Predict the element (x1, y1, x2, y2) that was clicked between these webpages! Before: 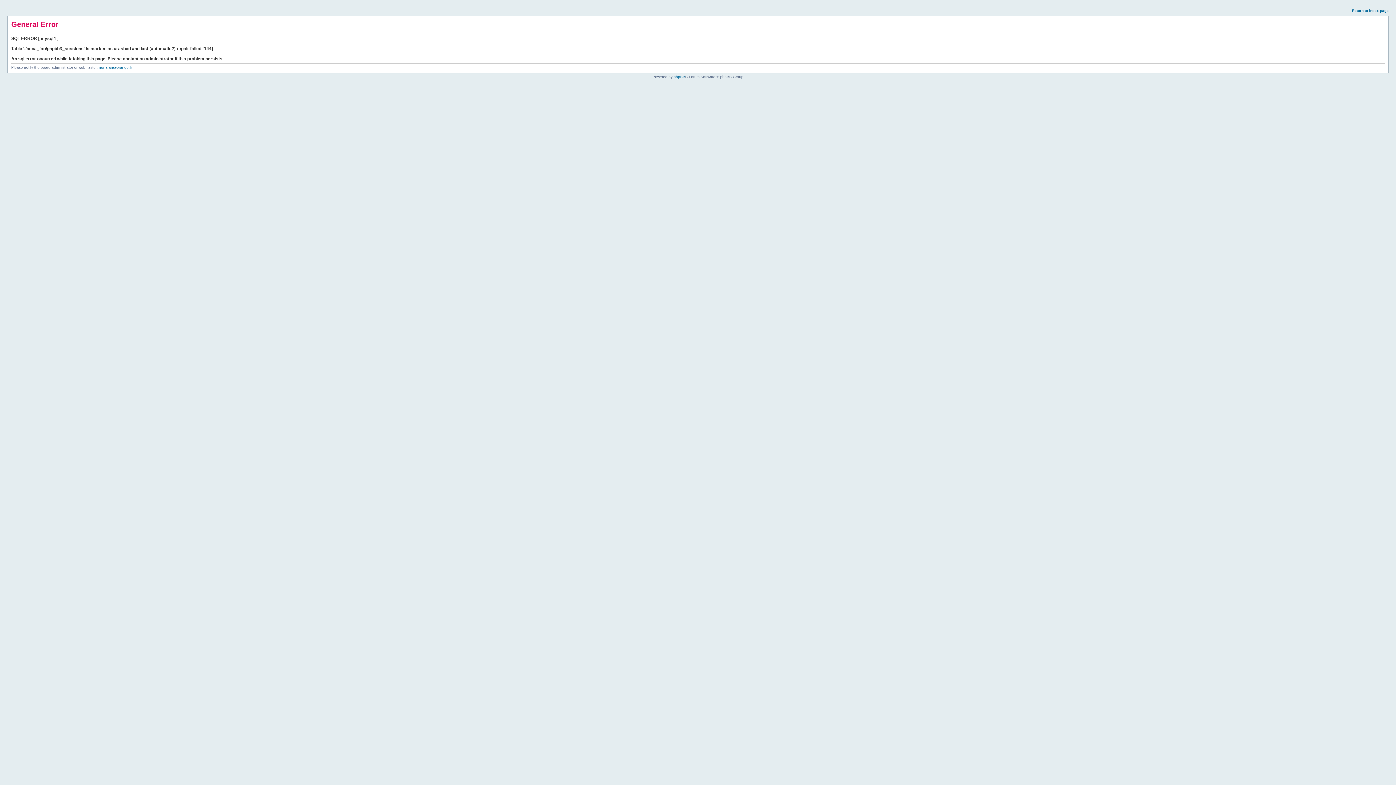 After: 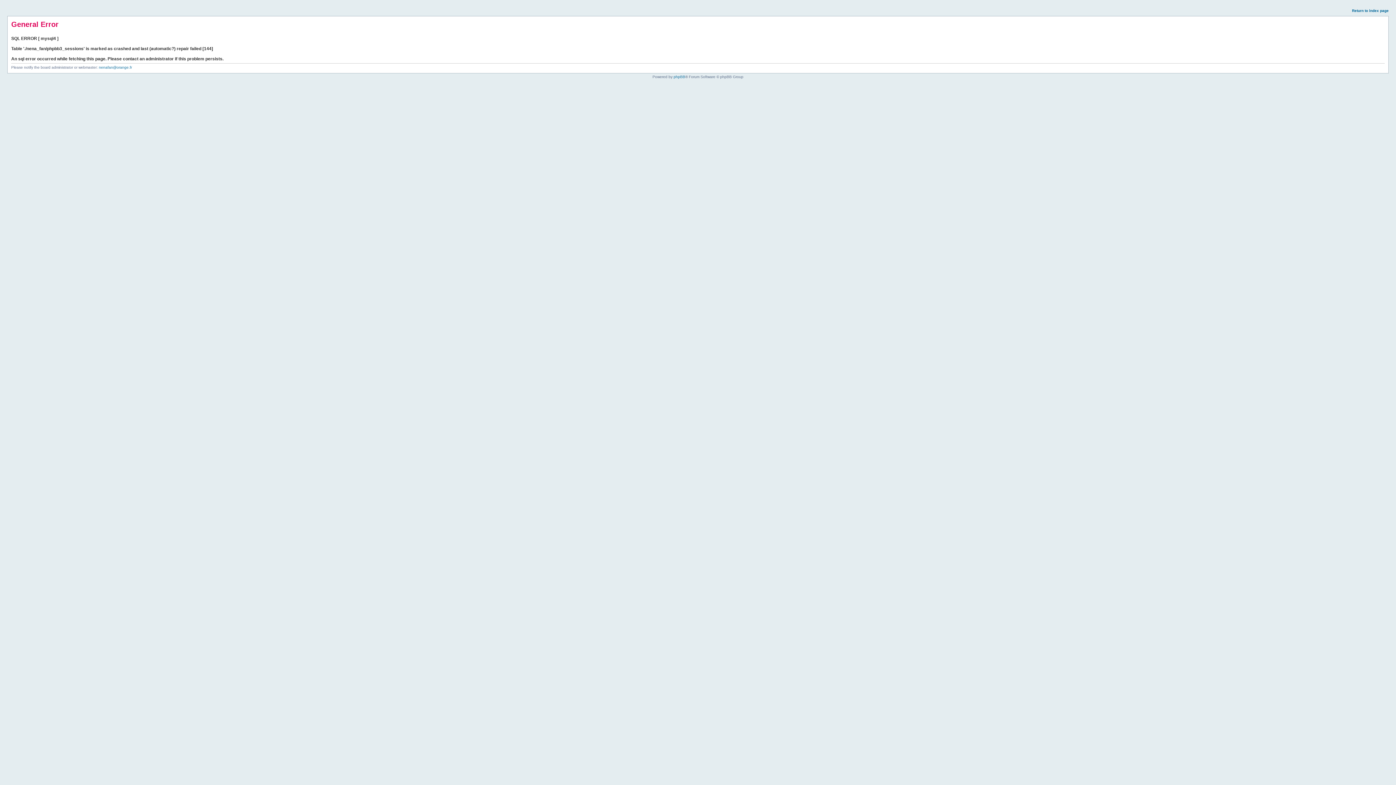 Action: bbox: (1352, 8, 1389, 12) label: Return to index page